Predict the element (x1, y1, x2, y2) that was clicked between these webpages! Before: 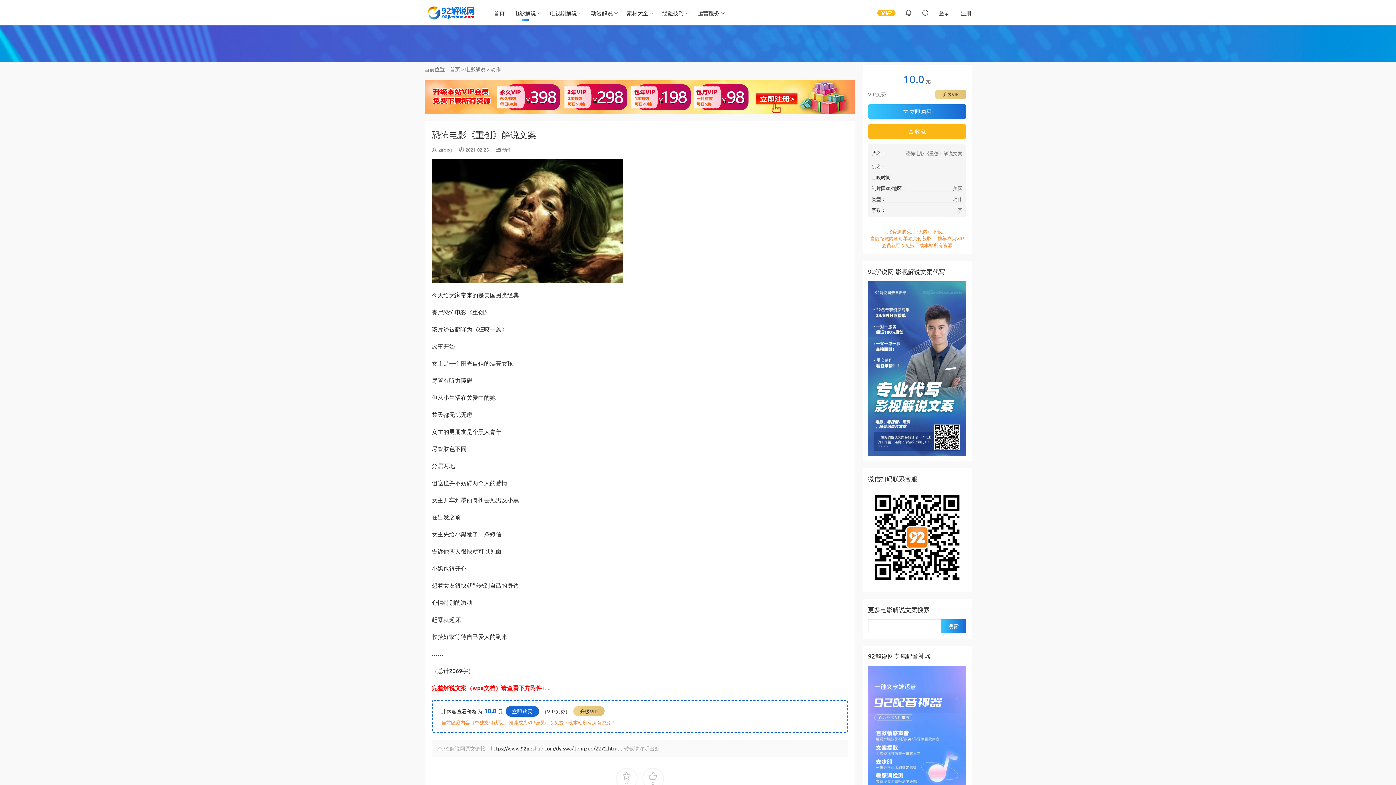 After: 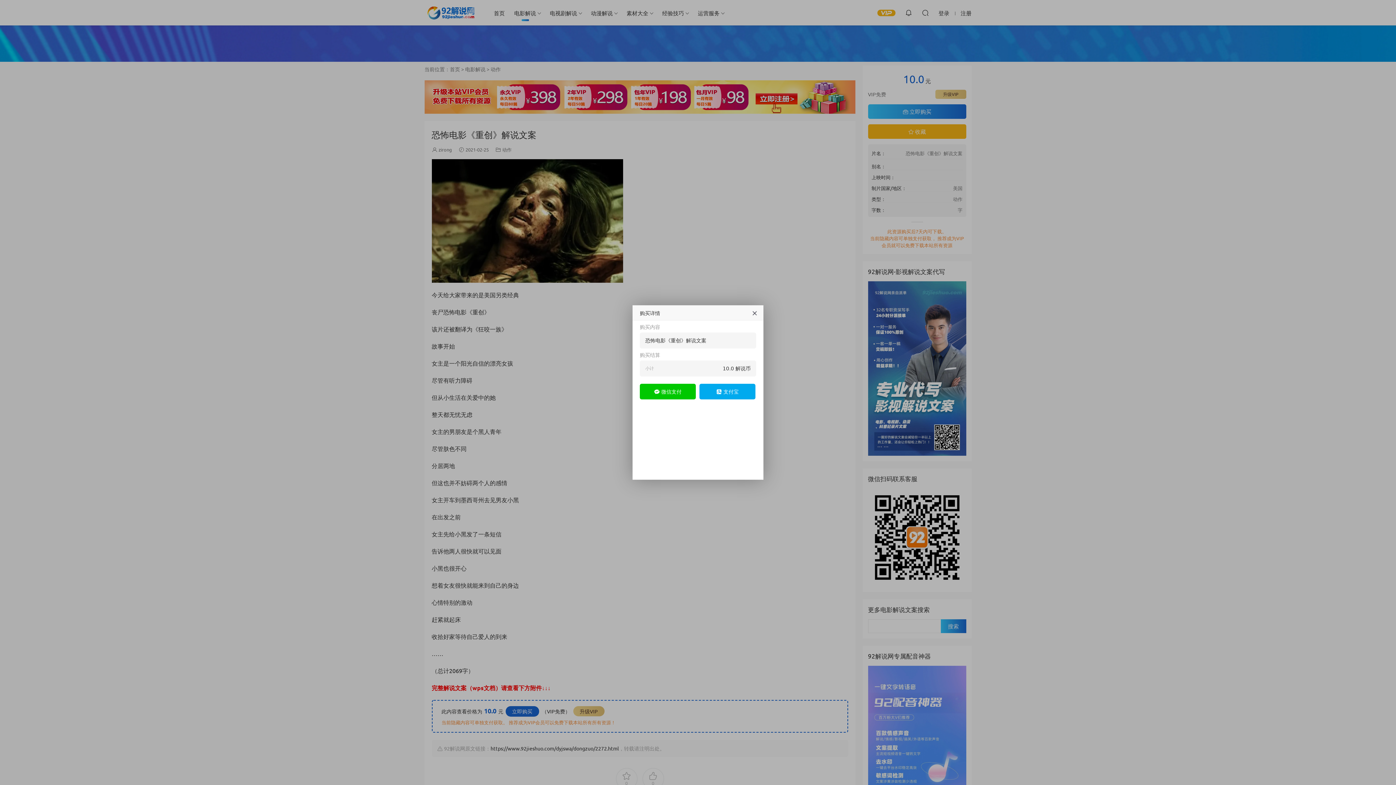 Action: bbox: (505, 706, 539, 717) label: 立即购买